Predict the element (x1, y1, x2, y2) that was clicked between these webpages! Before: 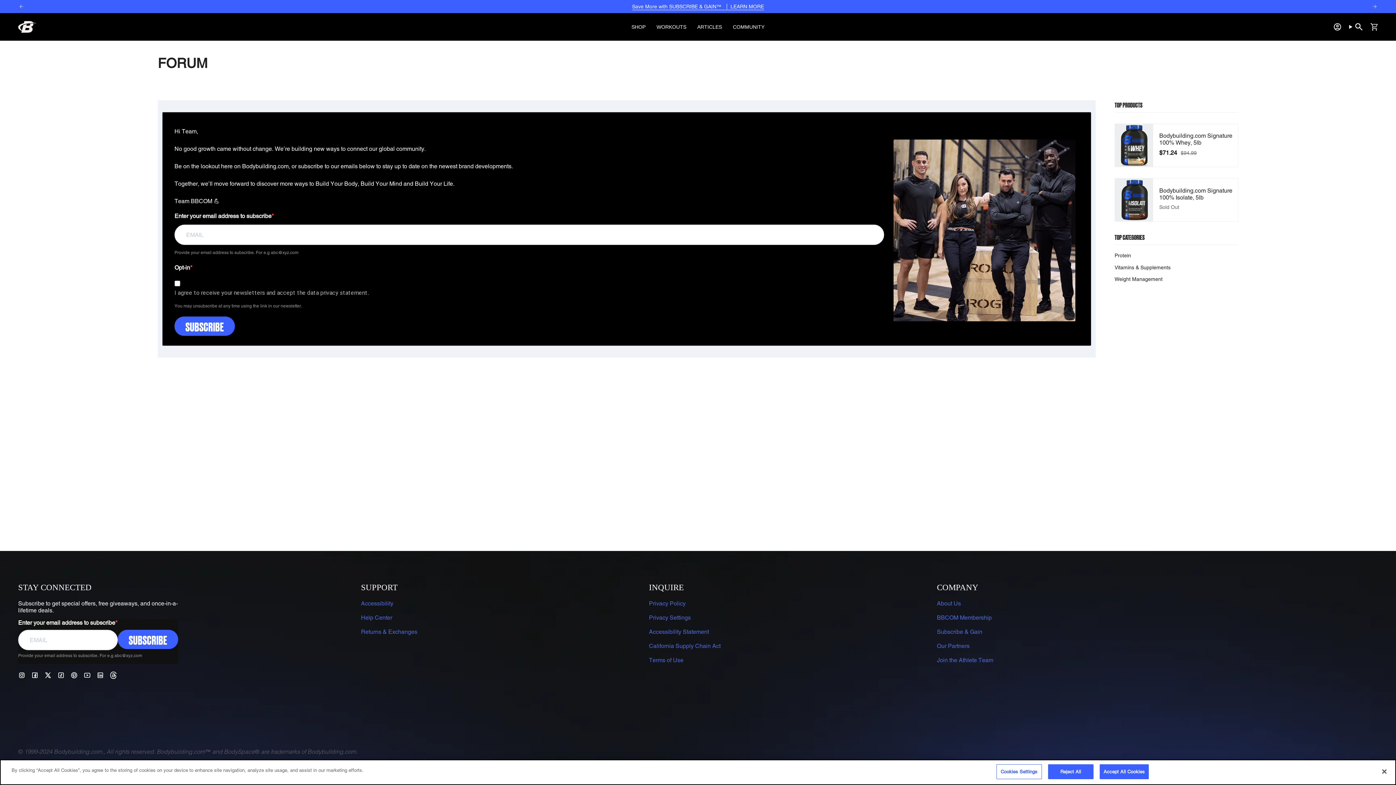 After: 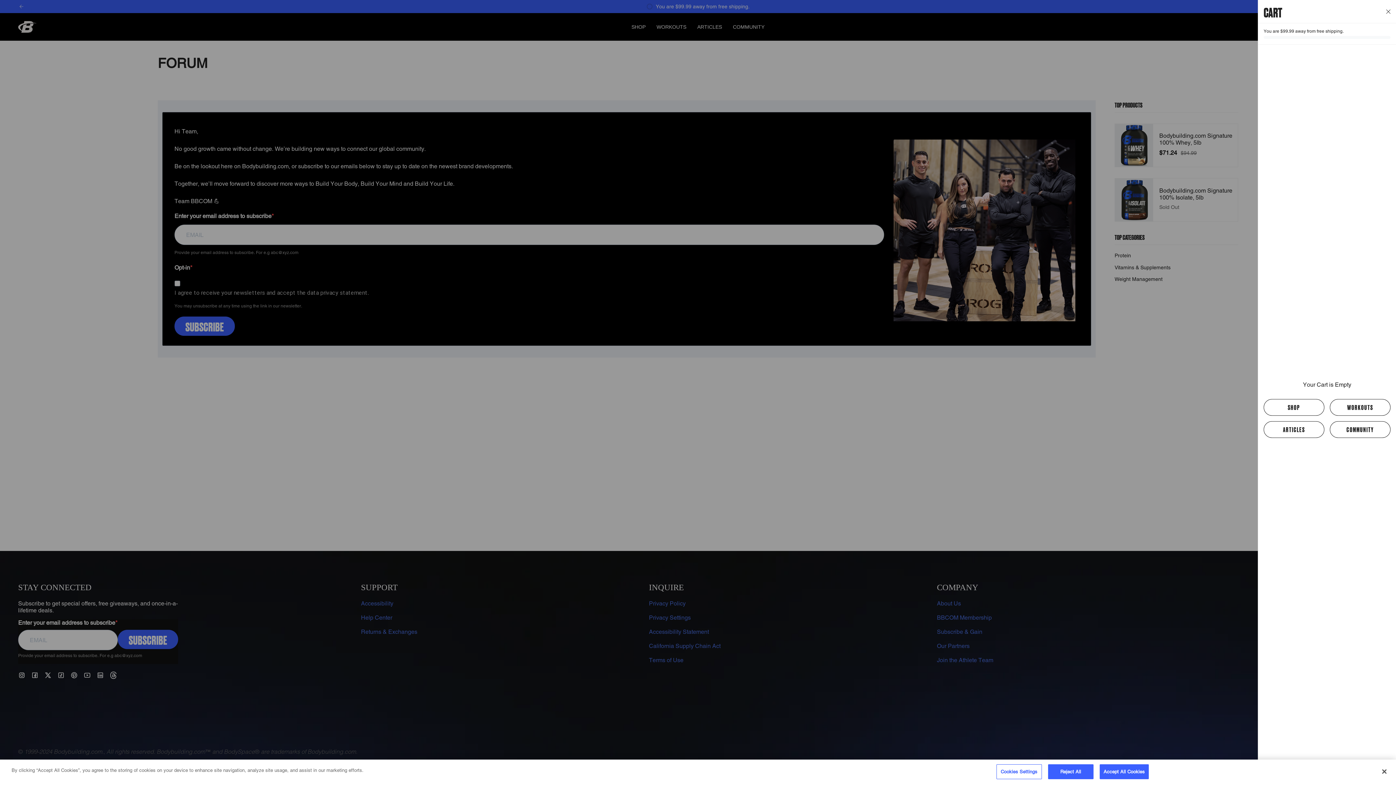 Action: label: Cart bbox: (1366, 21, 1382, 32)